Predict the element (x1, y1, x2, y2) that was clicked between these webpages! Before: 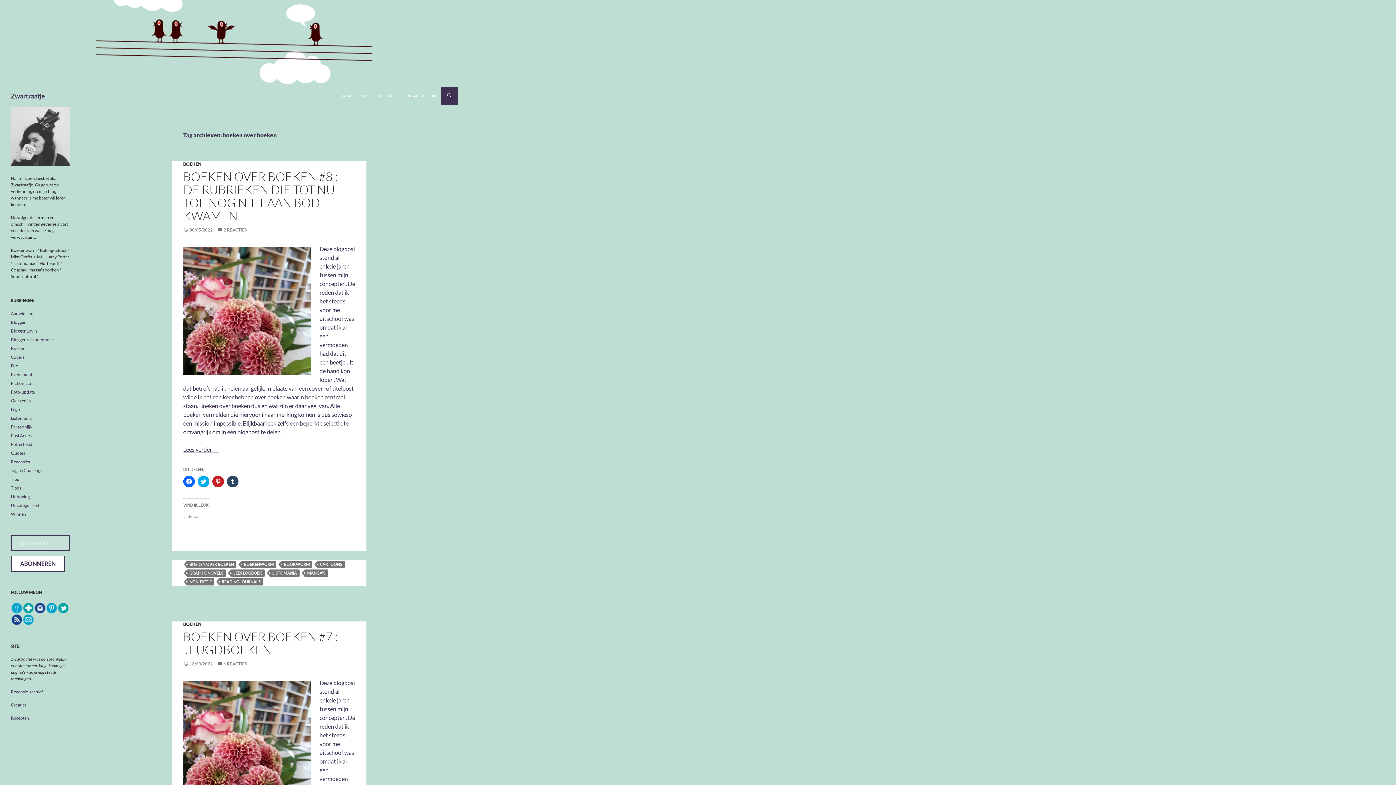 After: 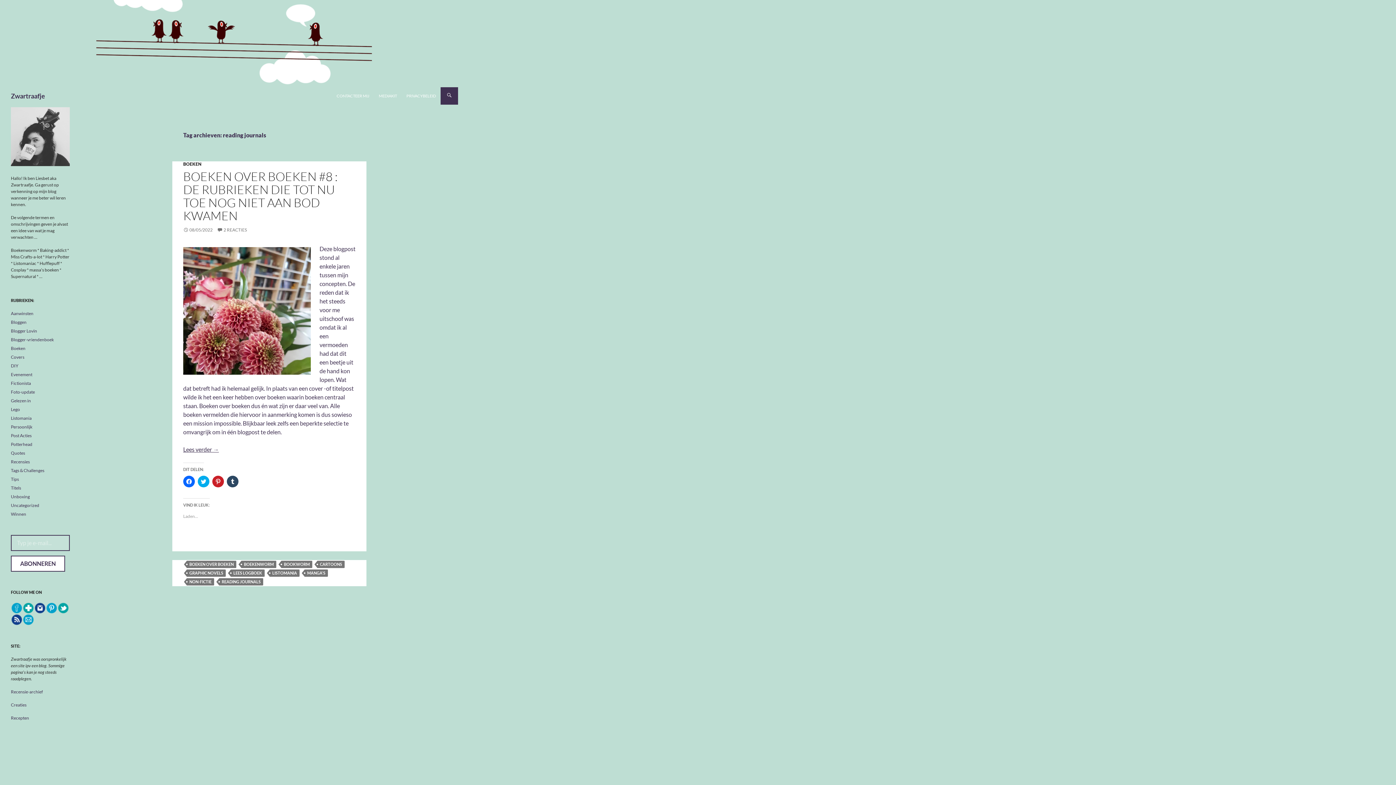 Action: bbox: (219, 578, 263, 585) label: READING JOURNALS